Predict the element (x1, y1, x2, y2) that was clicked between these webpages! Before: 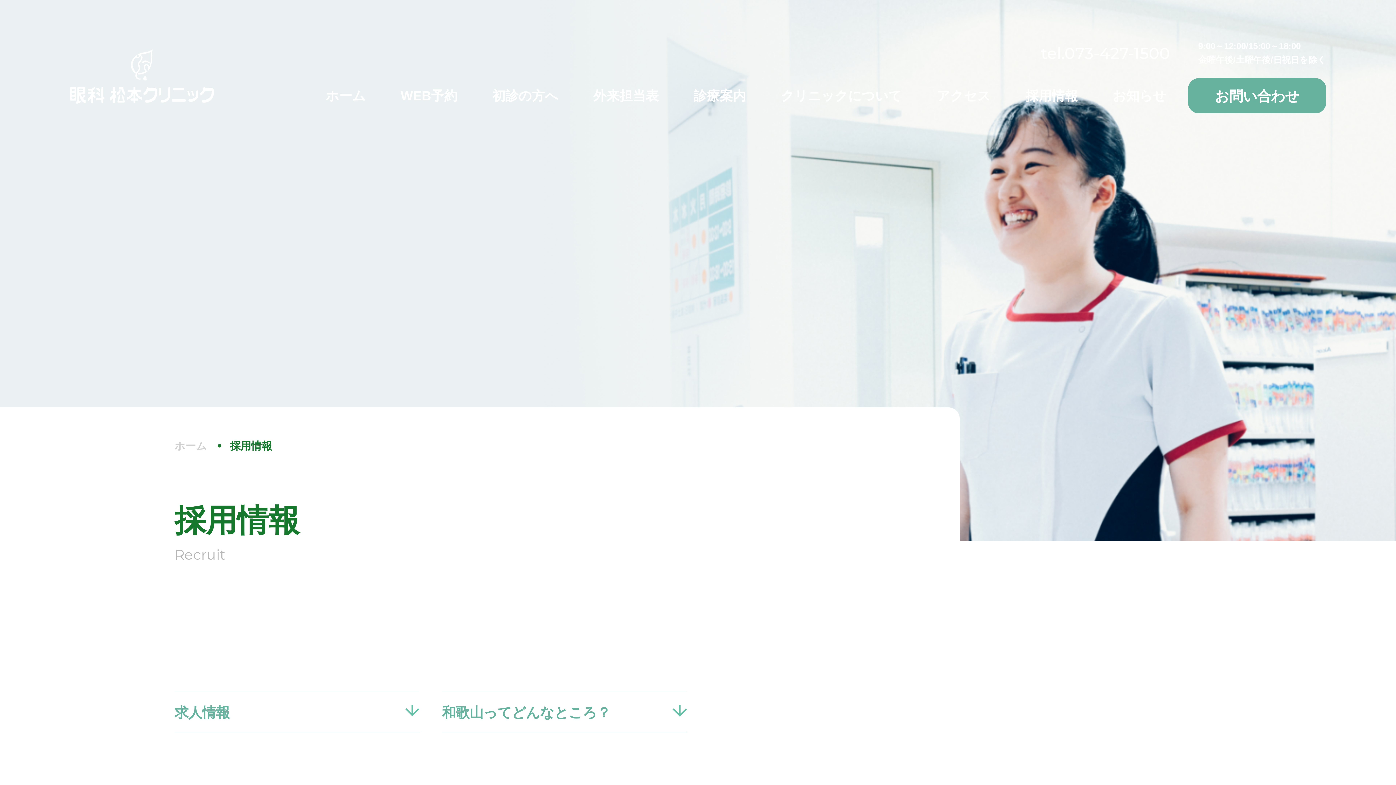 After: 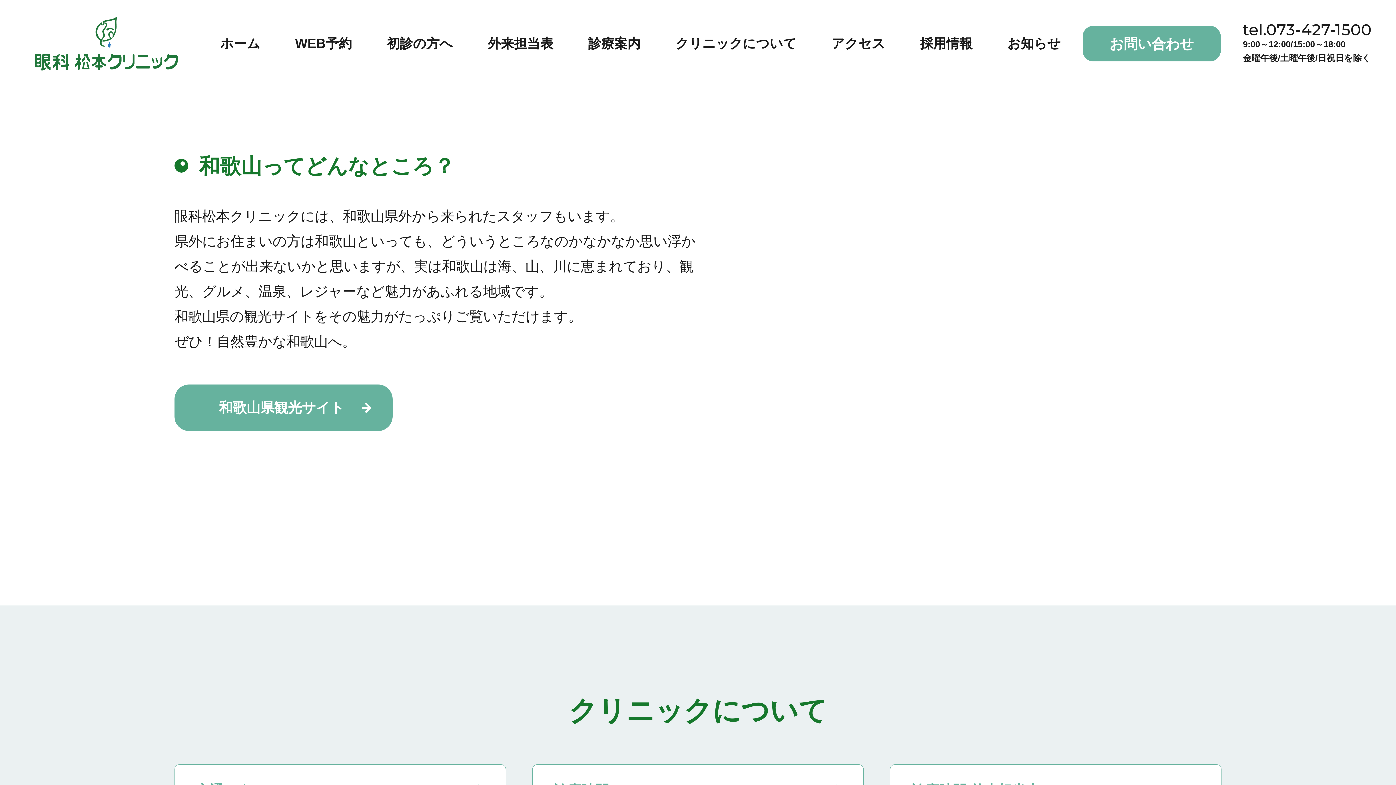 Action: label: 和歌山ってどんなところ？ bbox: (442, 692, 686, 732)